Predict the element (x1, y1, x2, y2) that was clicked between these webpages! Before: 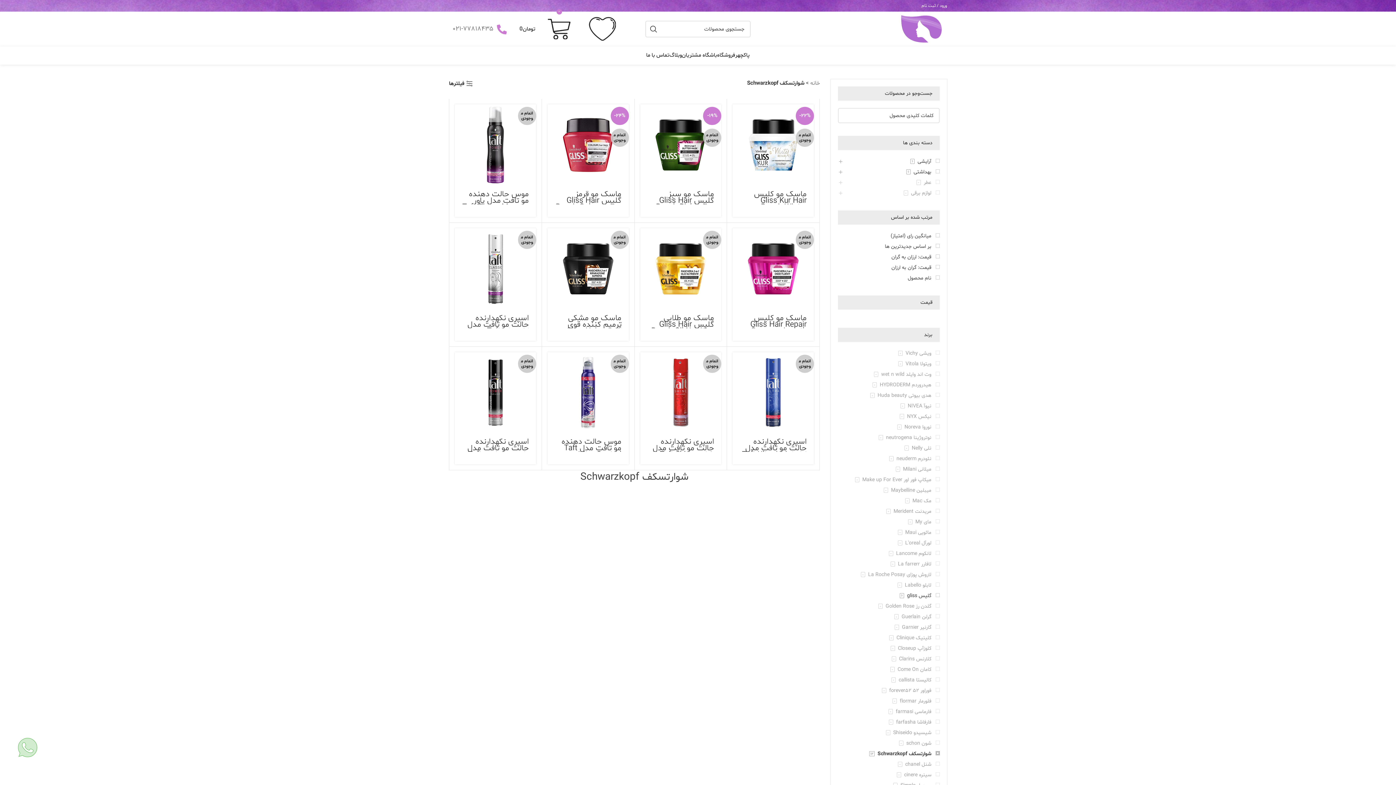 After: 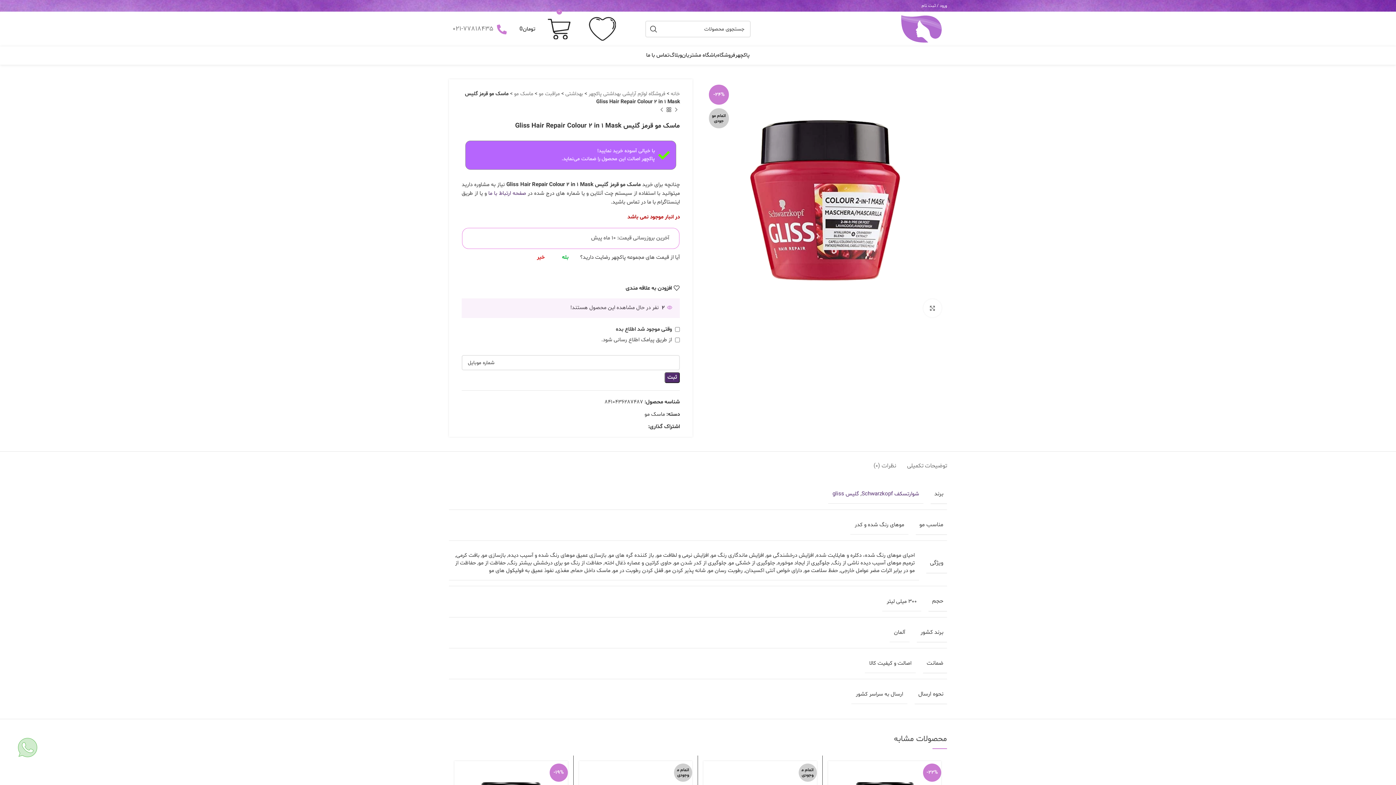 Action: bbox: (547, 104, 628, 185) label: -24%
اتمام موجودی